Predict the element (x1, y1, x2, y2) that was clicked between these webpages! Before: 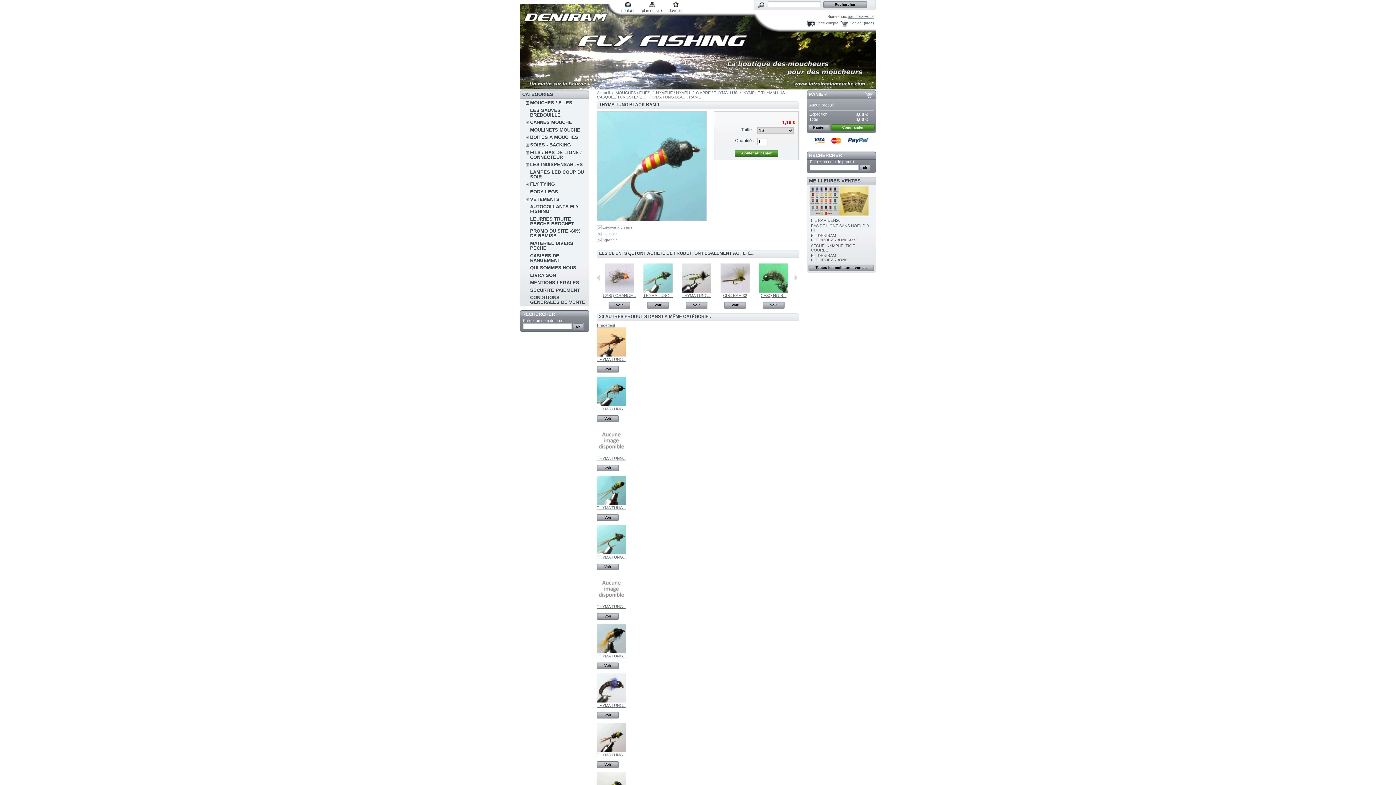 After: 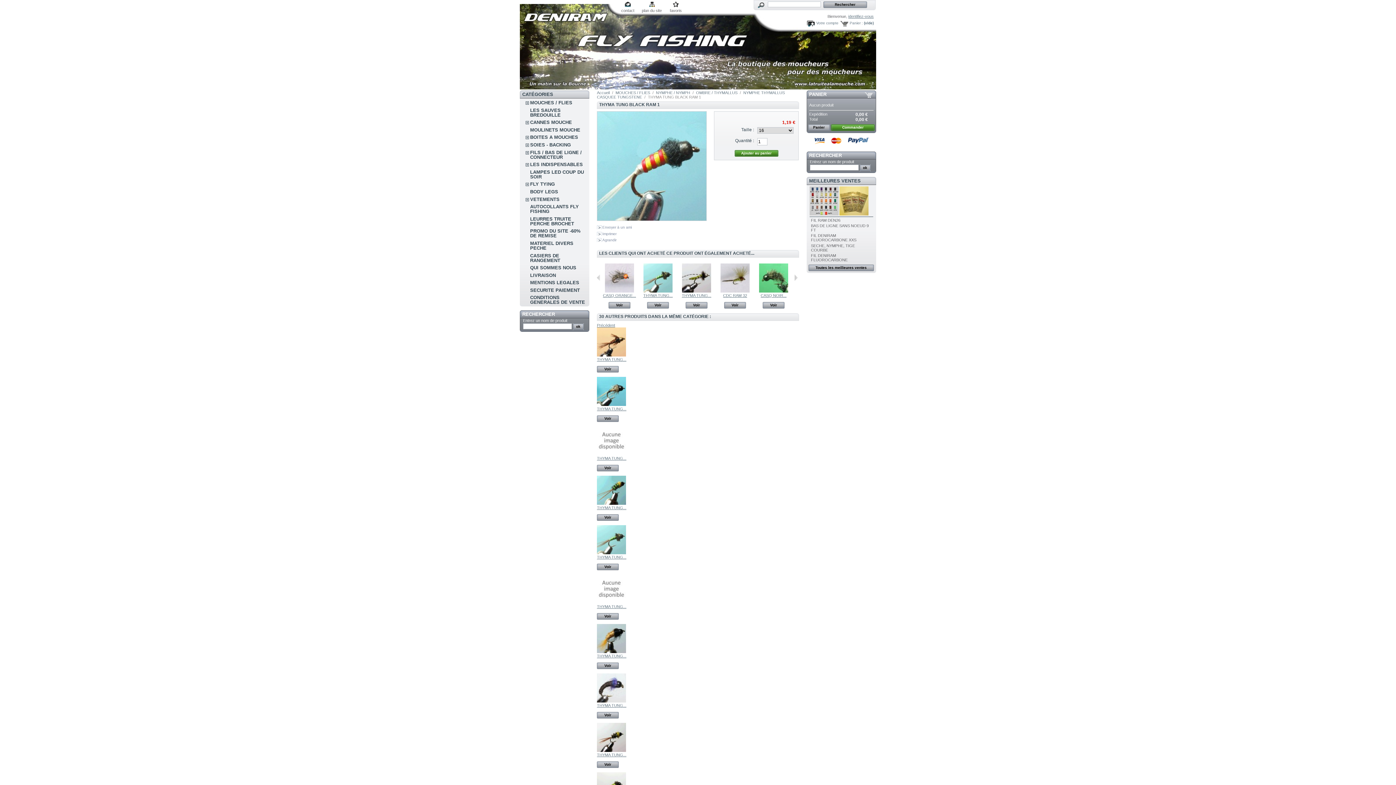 Action: bbox: (597, 274, 600, 280) label: Précédent